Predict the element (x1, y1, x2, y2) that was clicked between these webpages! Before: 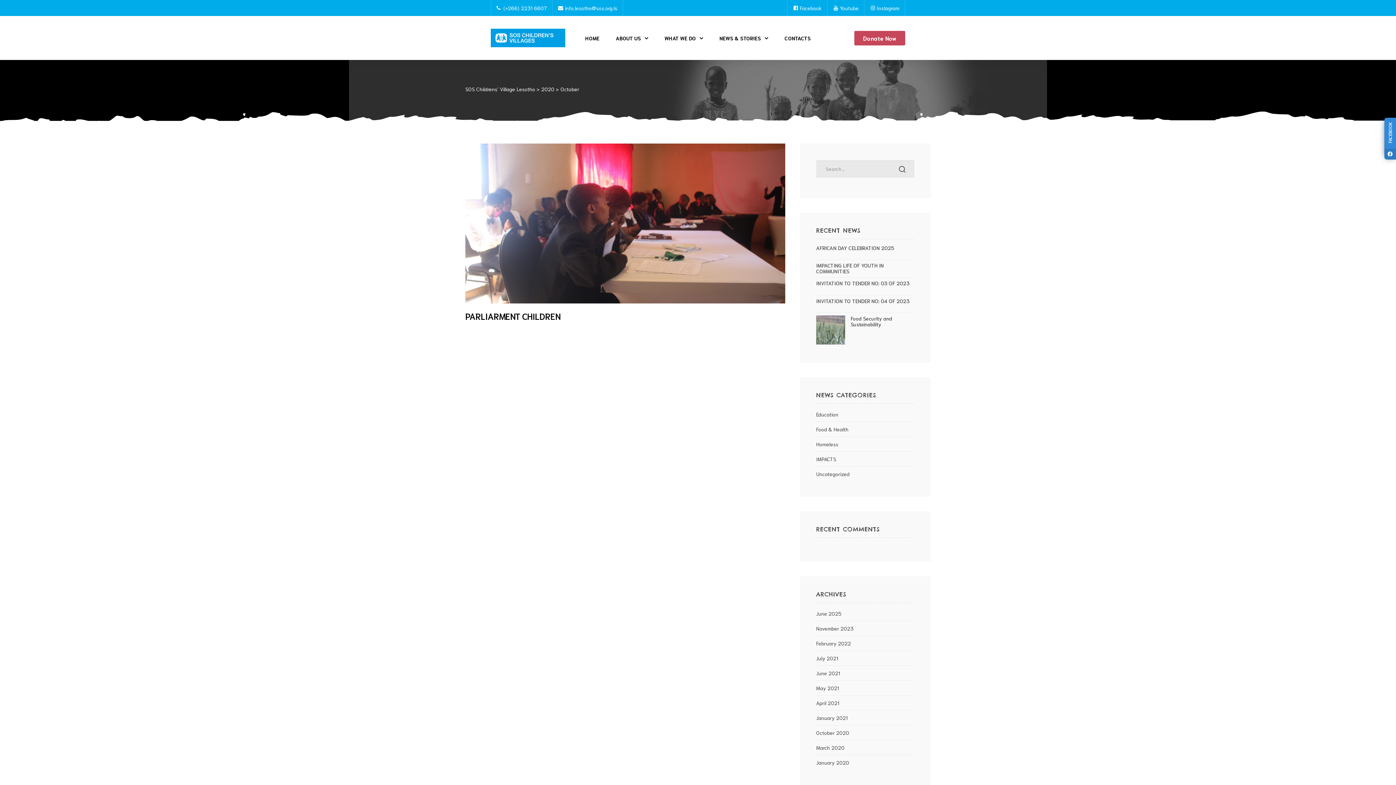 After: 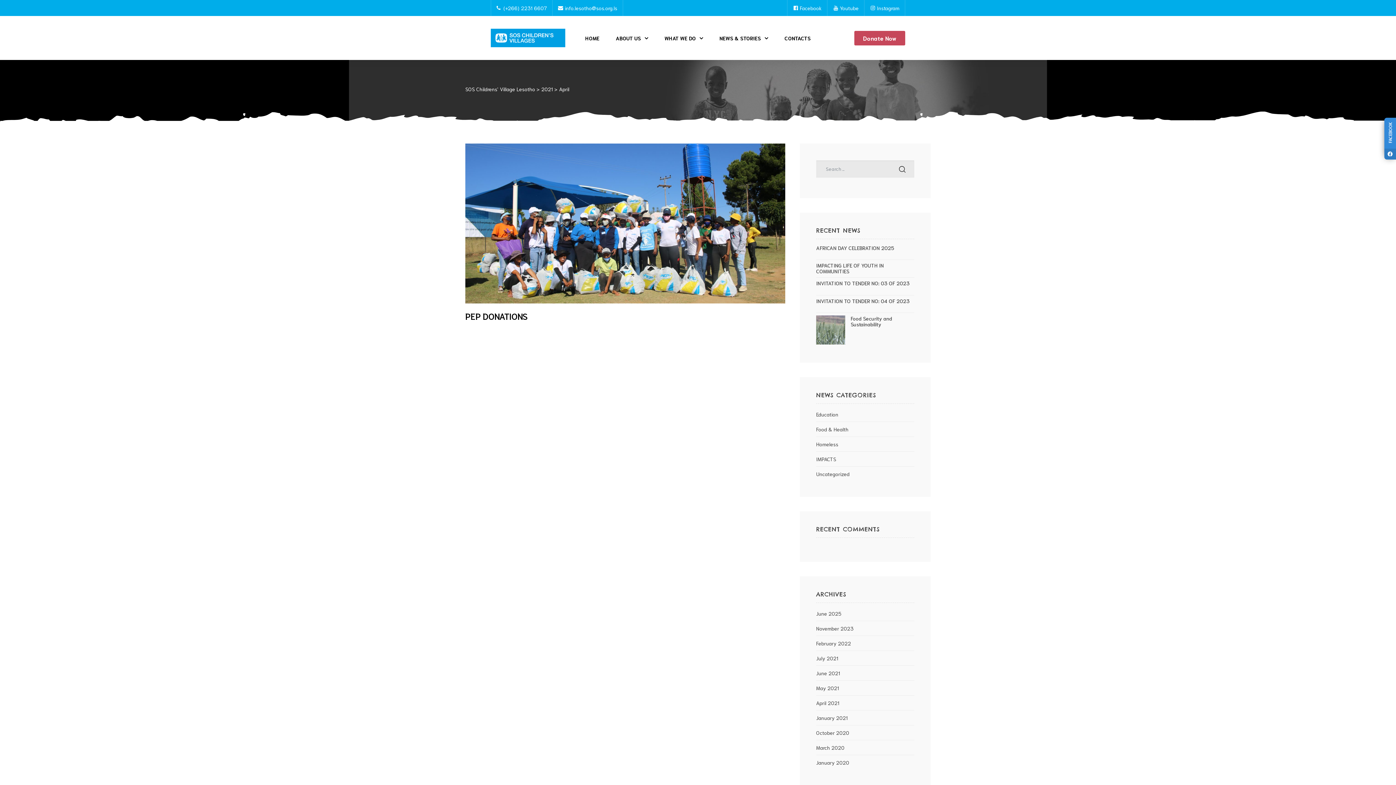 Action: label: April 2021 bbox: (816, 698, 839, 707)